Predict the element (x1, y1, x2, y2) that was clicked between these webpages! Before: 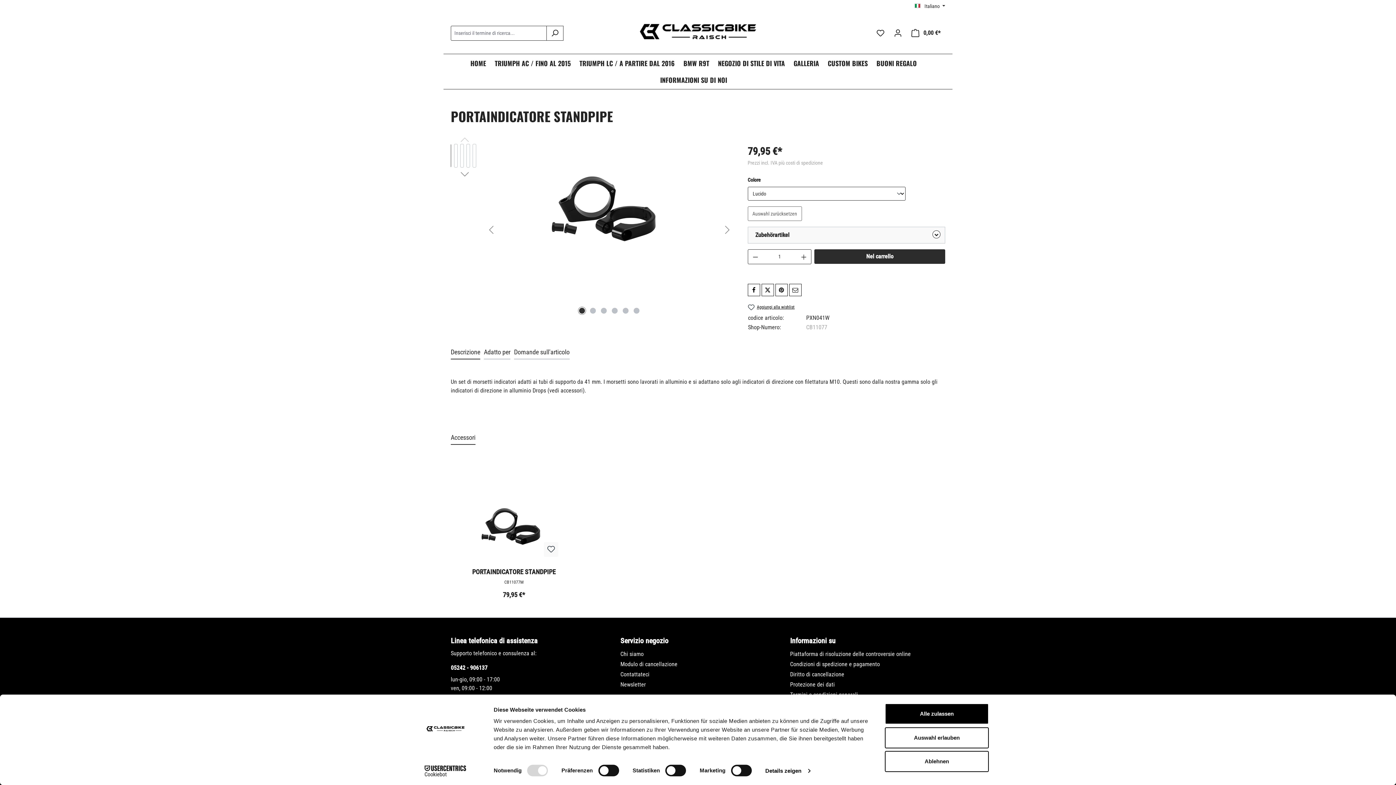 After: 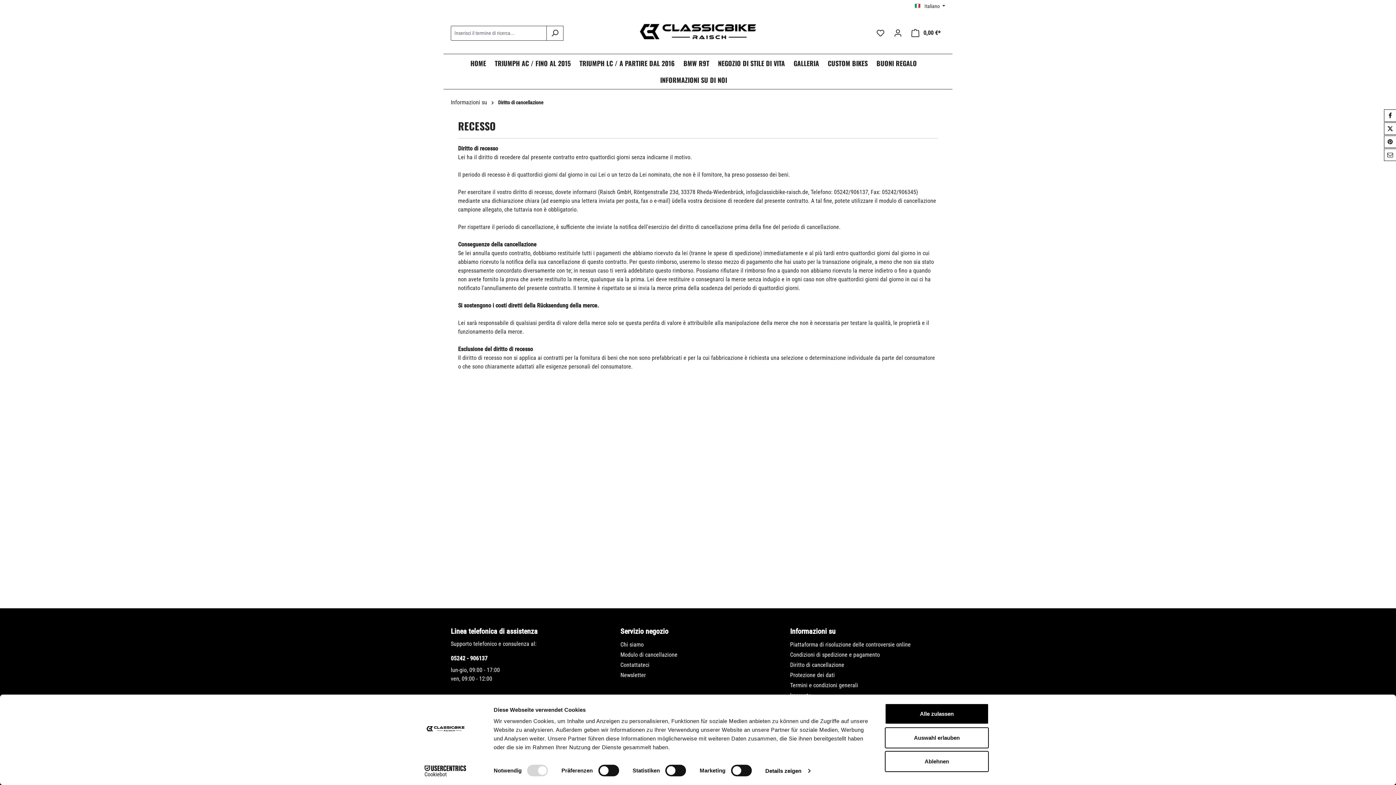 Action: label: Diritto di cancellazione bbox: (790, 671, 844, 678)